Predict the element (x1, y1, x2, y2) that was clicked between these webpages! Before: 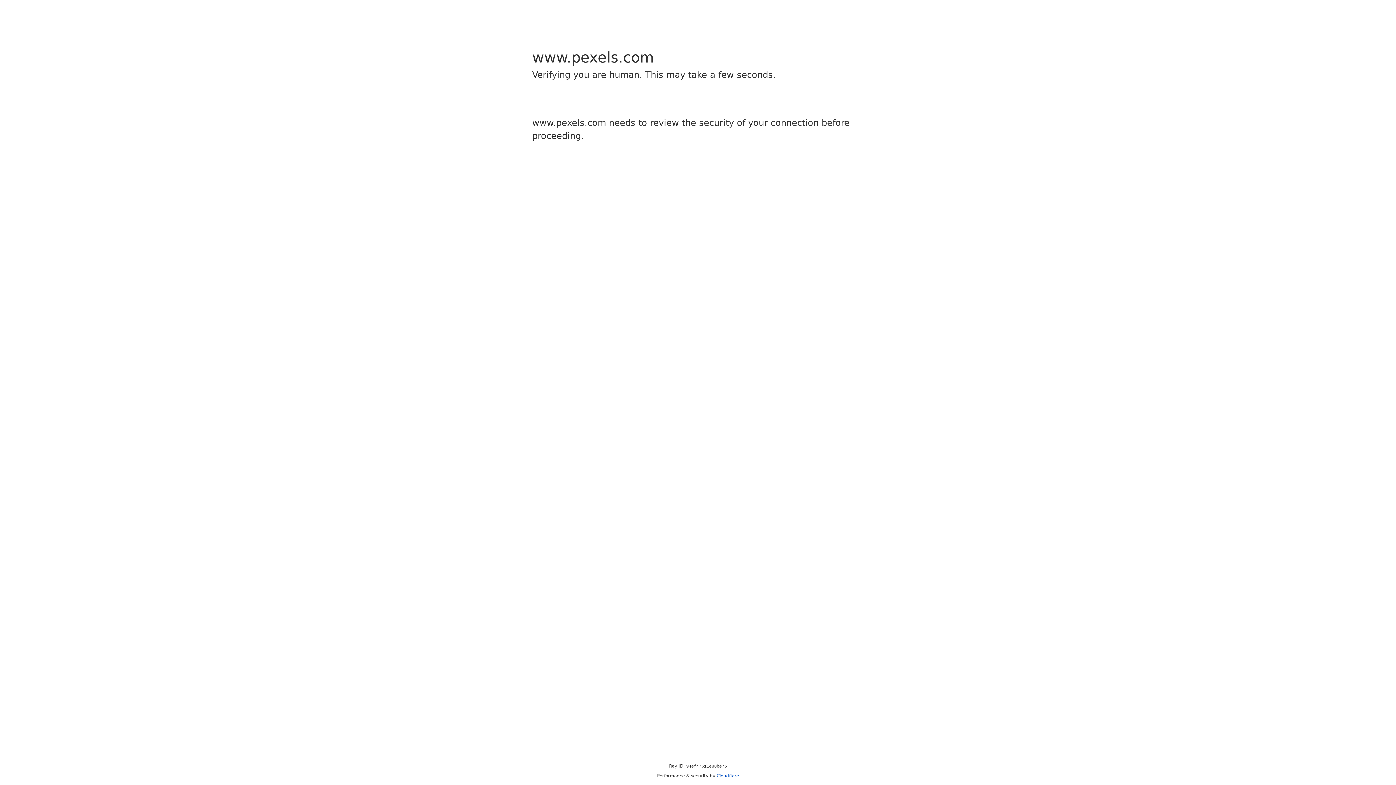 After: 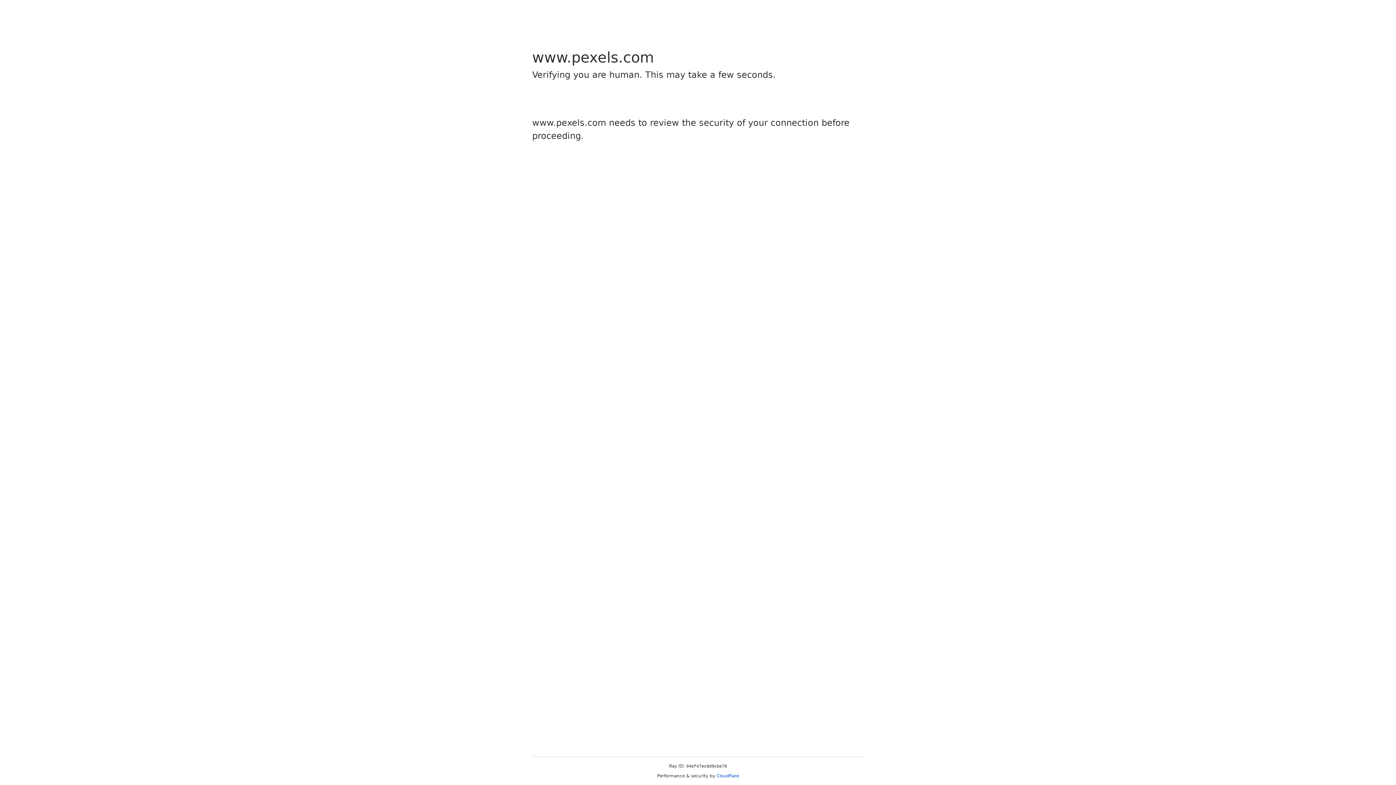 Action: label: Cloudflare bbox: (716, 773, 739, 778)